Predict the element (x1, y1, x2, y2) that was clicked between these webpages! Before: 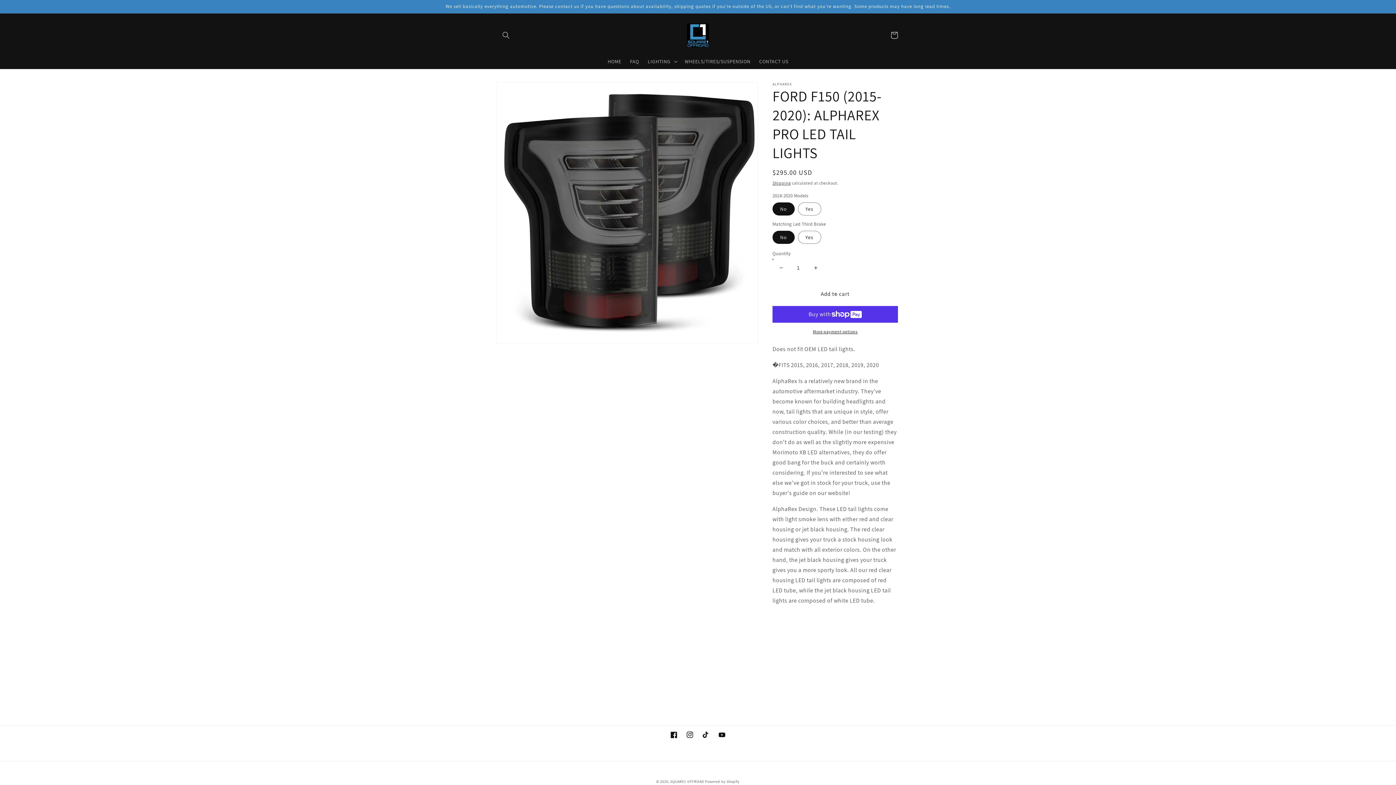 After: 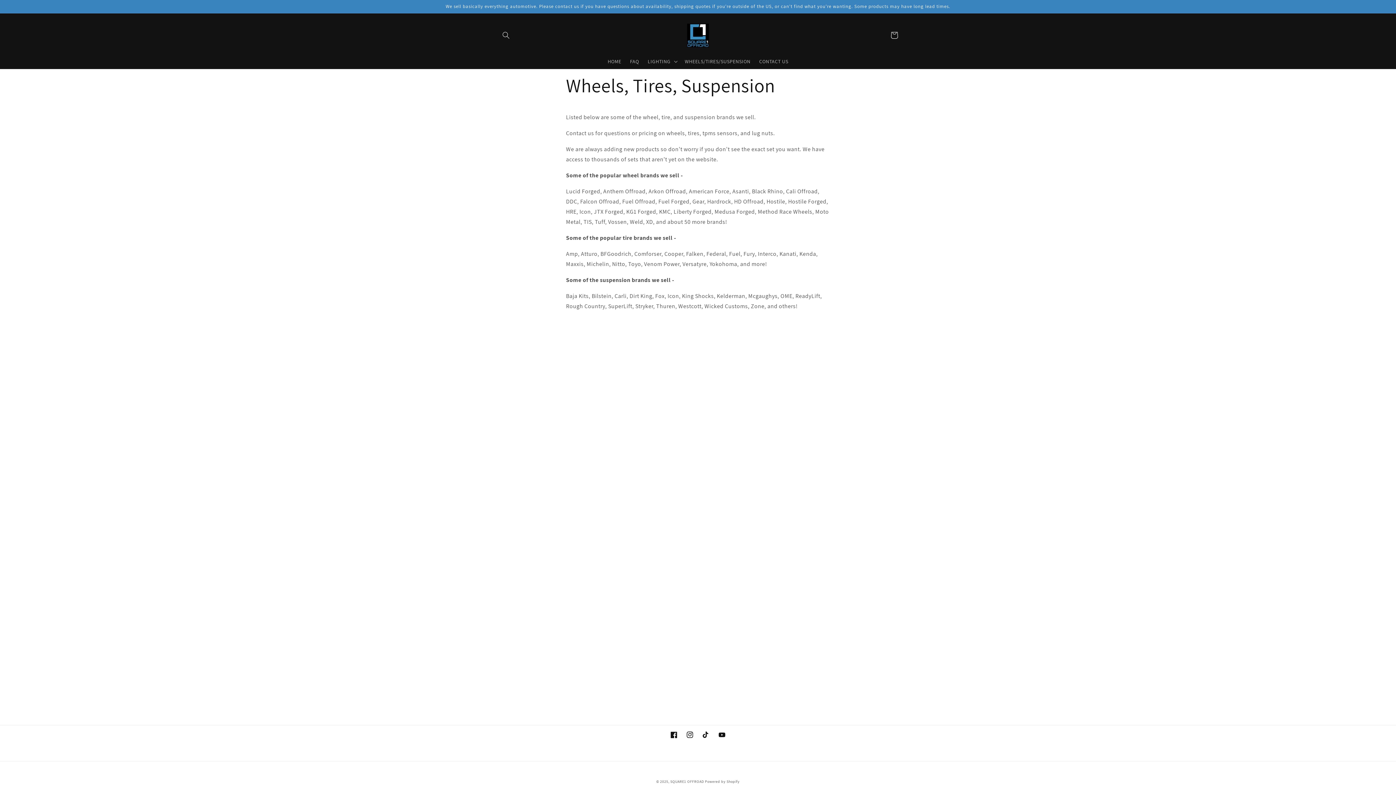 Action: bbox: (680, 53, 755, 69) label: WHEELS/TIRES/SUSPENSION